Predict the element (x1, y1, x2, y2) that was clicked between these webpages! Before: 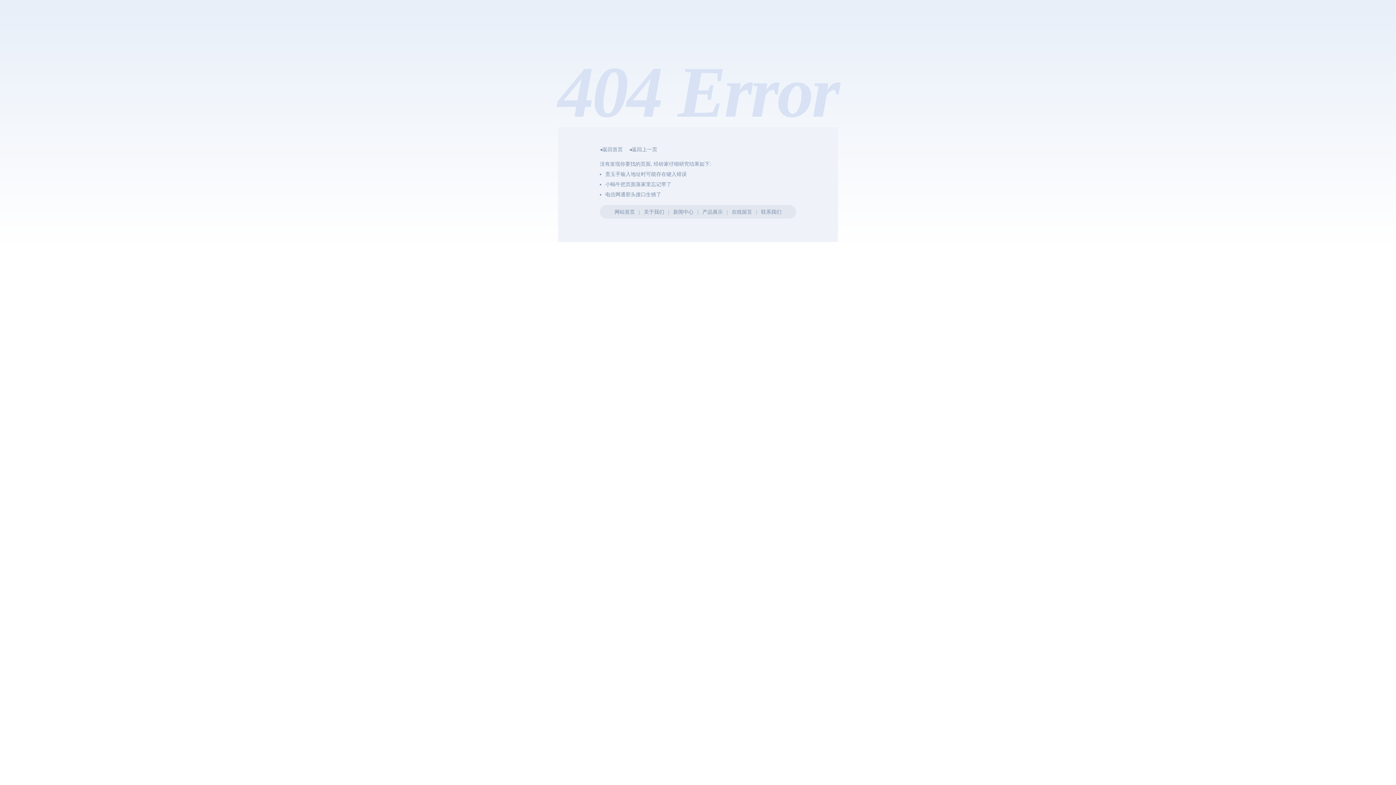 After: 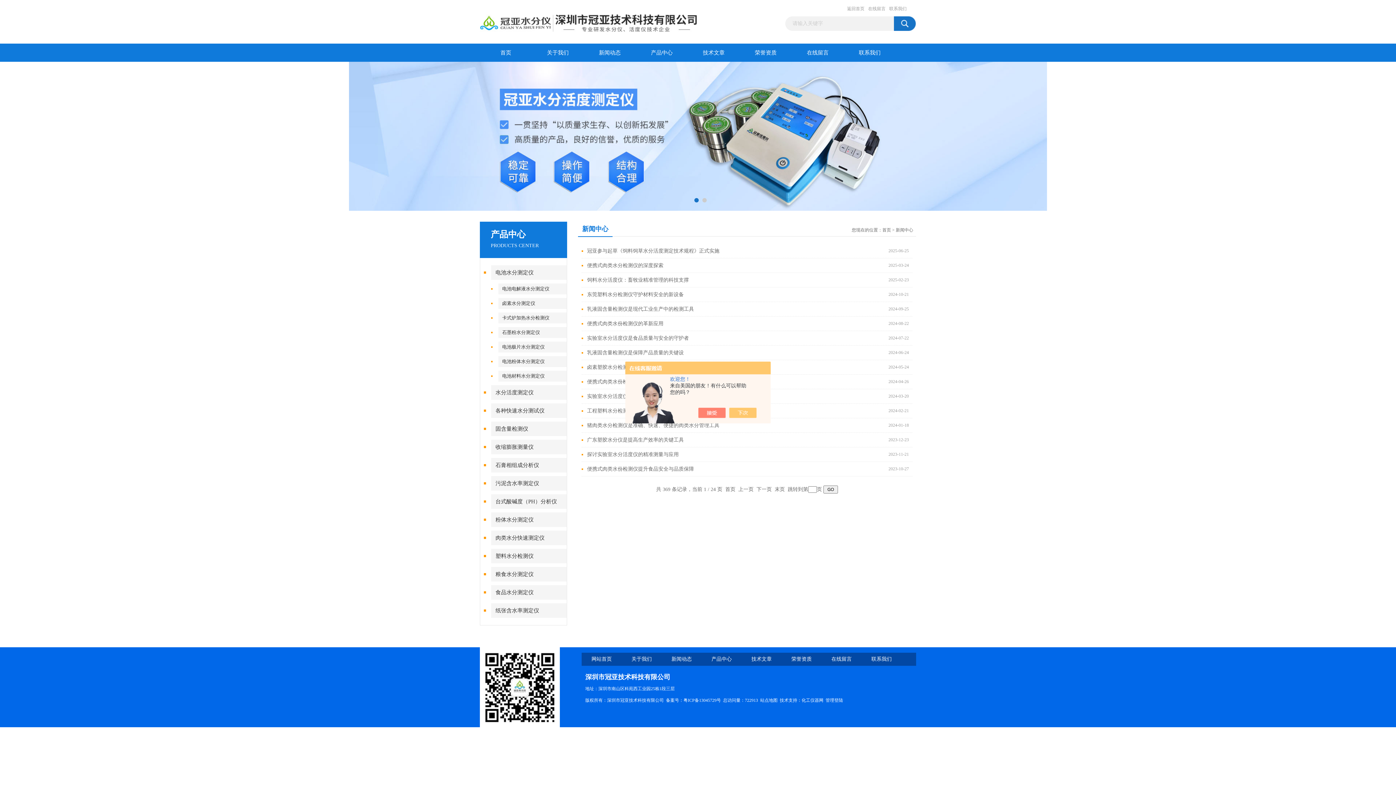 Action: label: 新闻中心 bbox: (673, 209, 693, 214)